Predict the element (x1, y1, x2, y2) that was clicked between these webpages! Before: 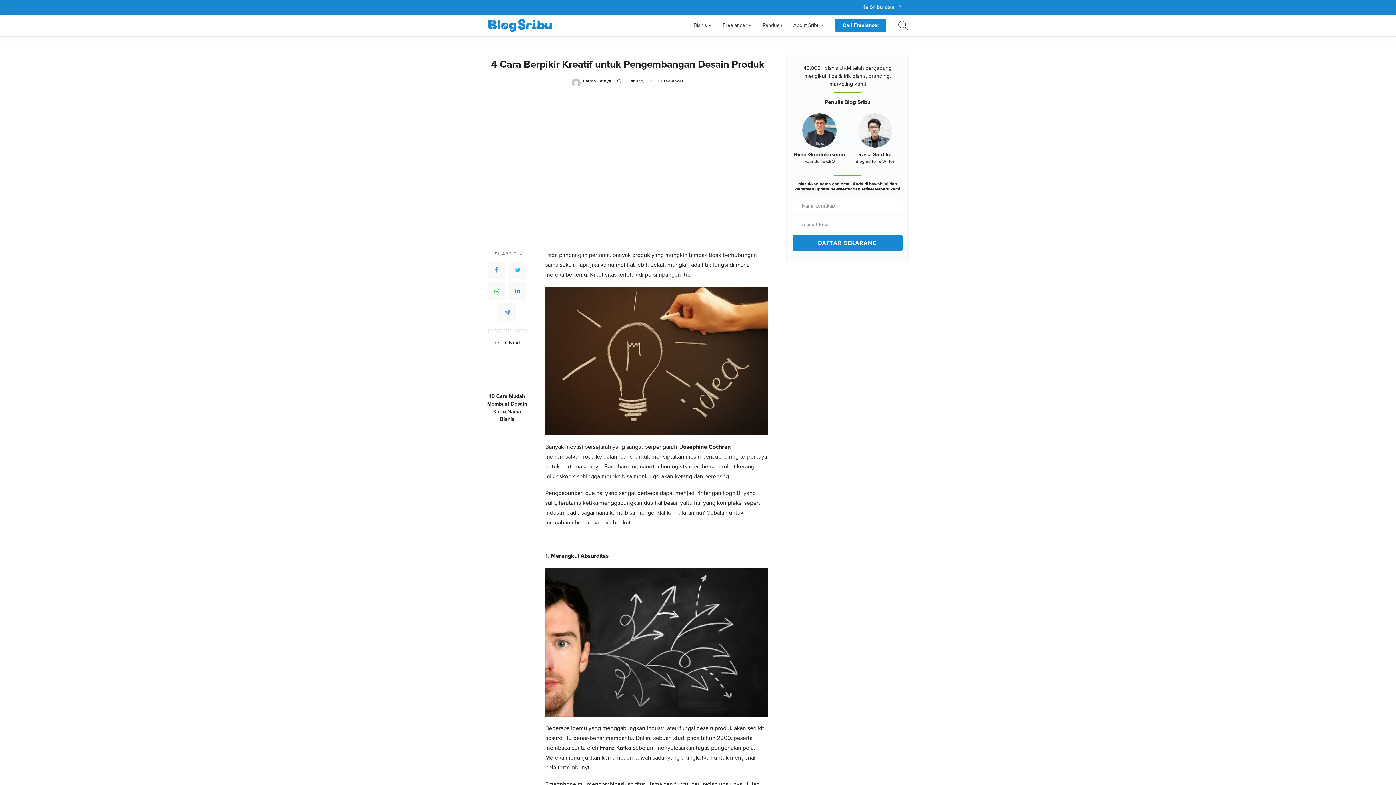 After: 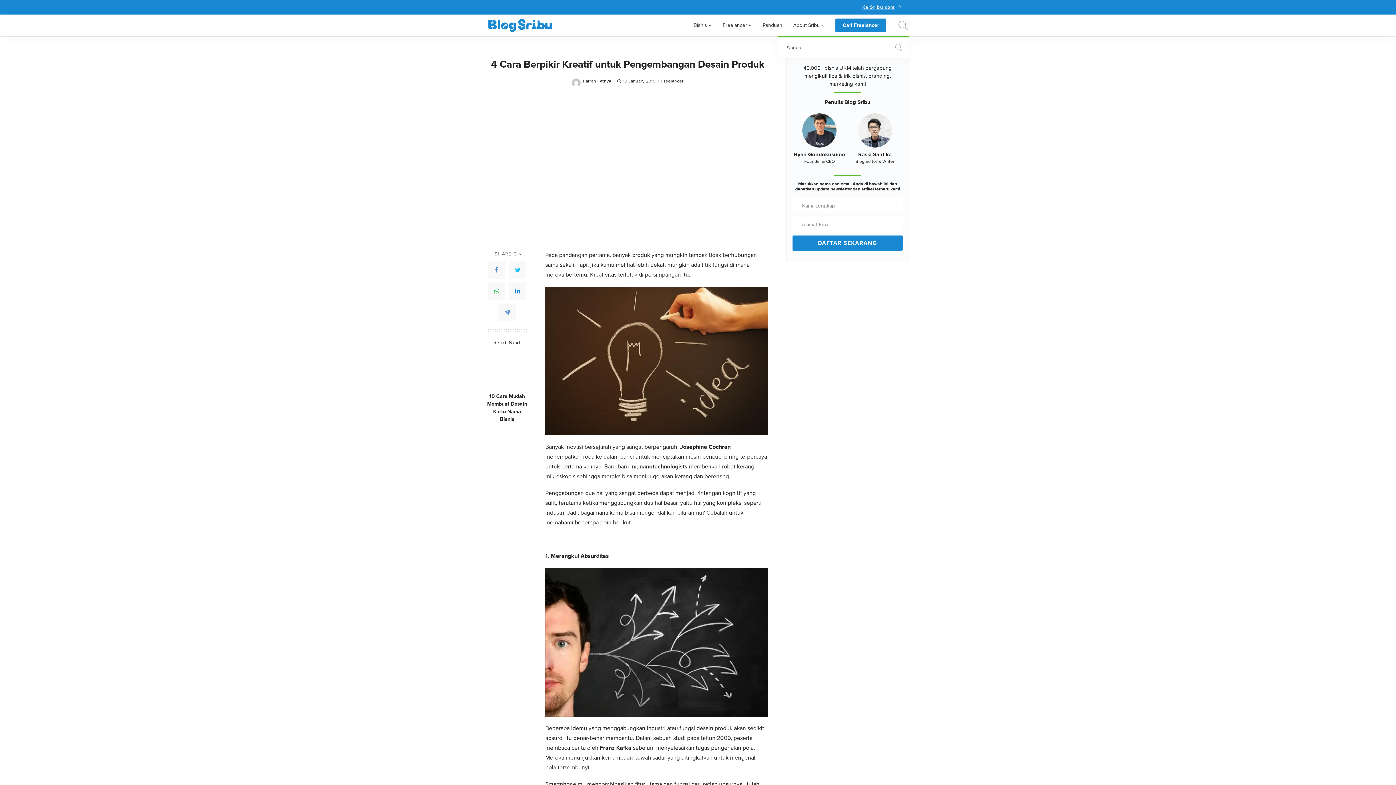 Action: bbox: (897, 14, 909, 36)